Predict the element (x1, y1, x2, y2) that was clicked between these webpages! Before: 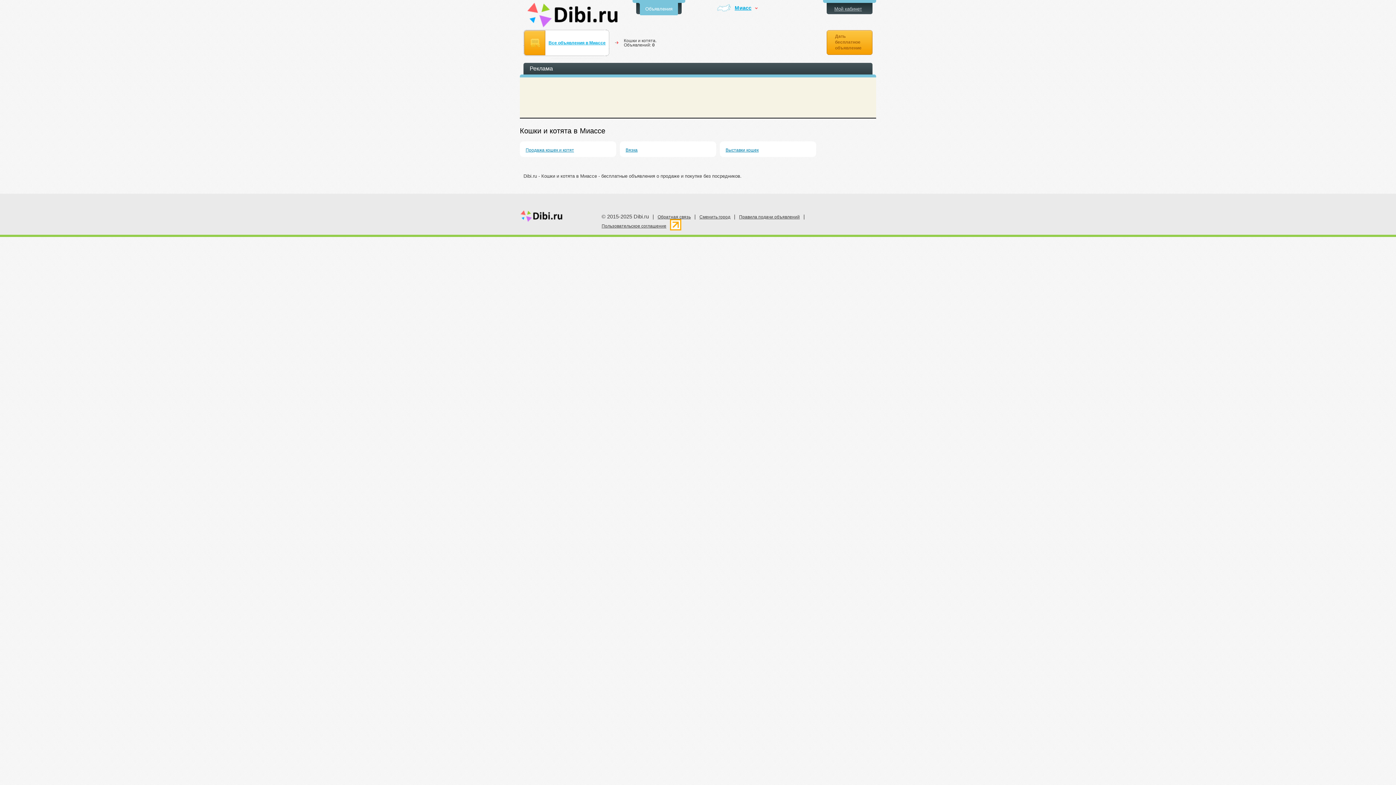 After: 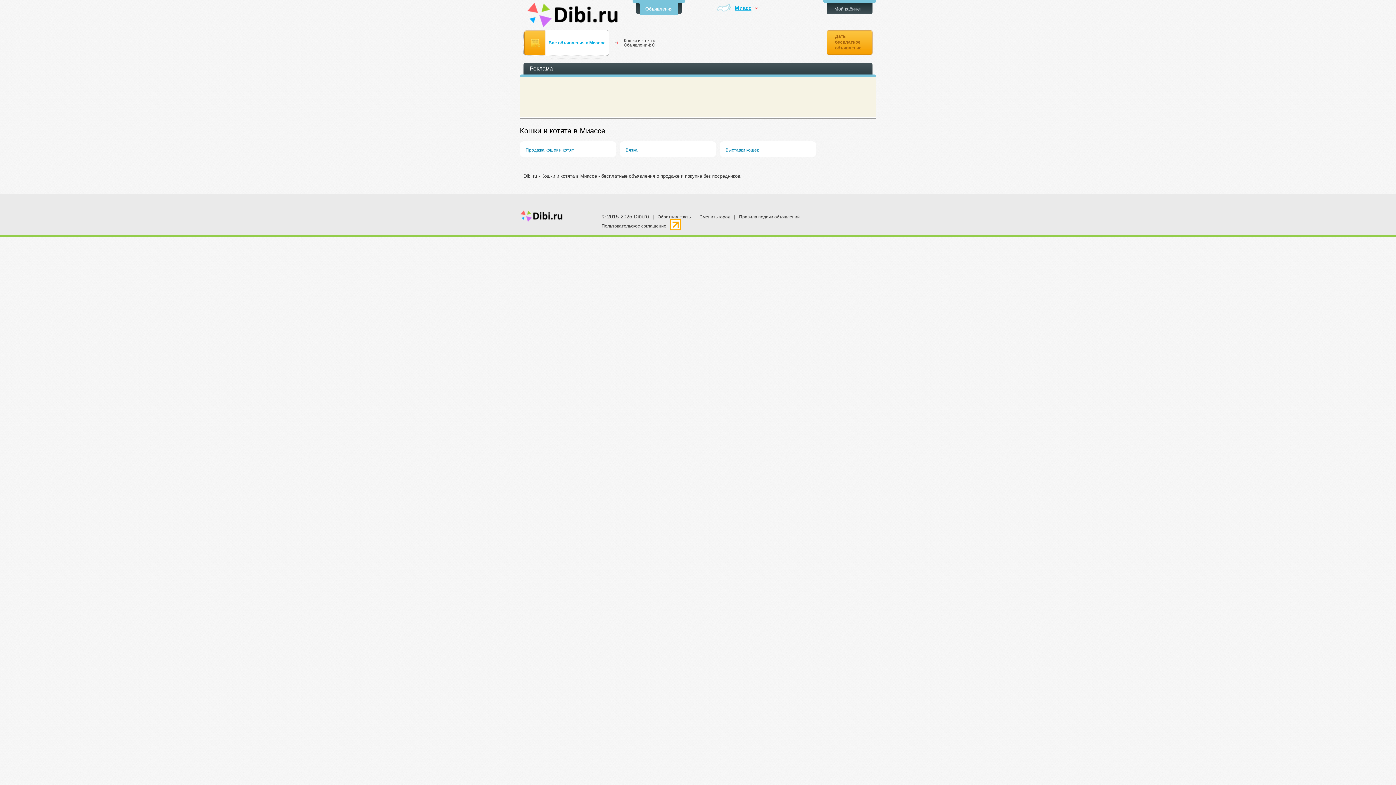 Action: bbox: (601, 223, 666, 228) label: Пoльзовательское соглашение